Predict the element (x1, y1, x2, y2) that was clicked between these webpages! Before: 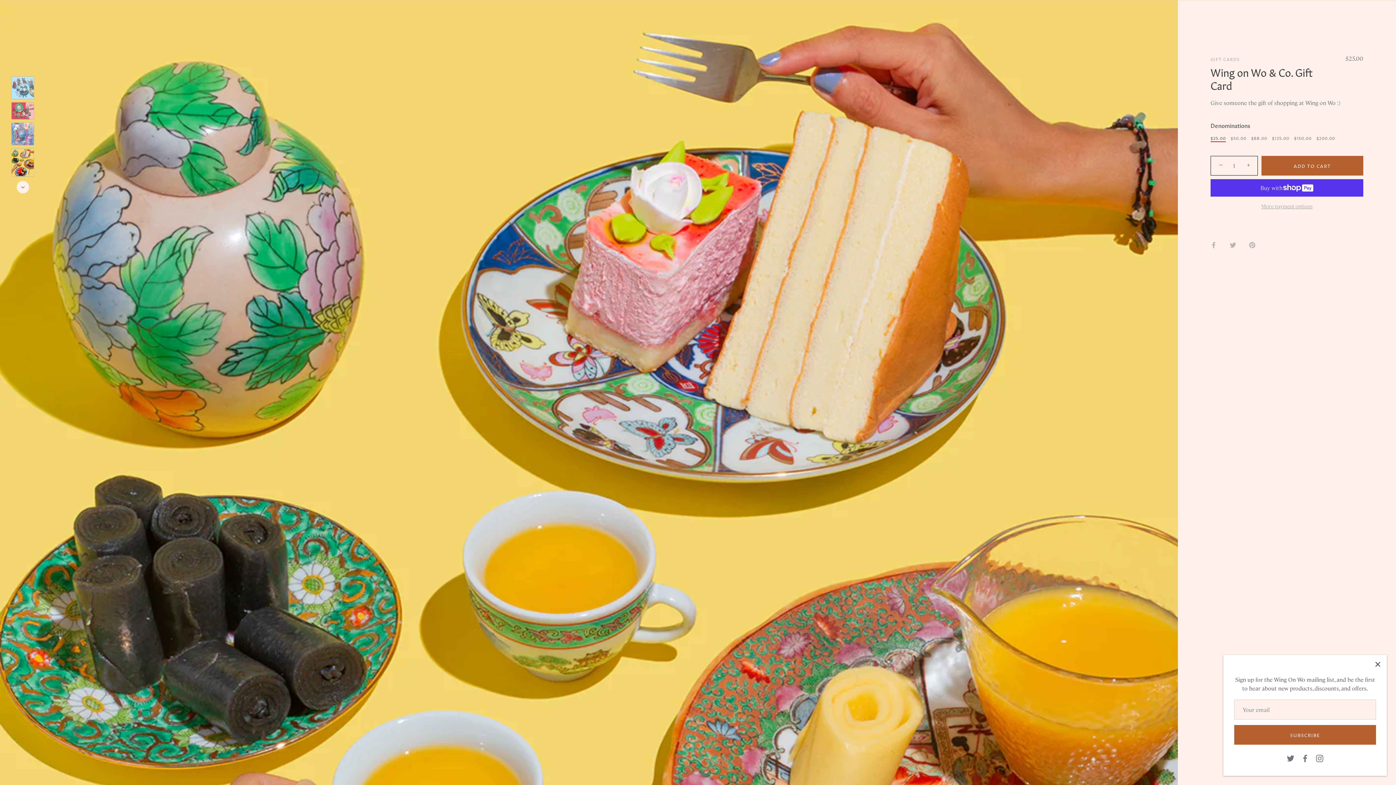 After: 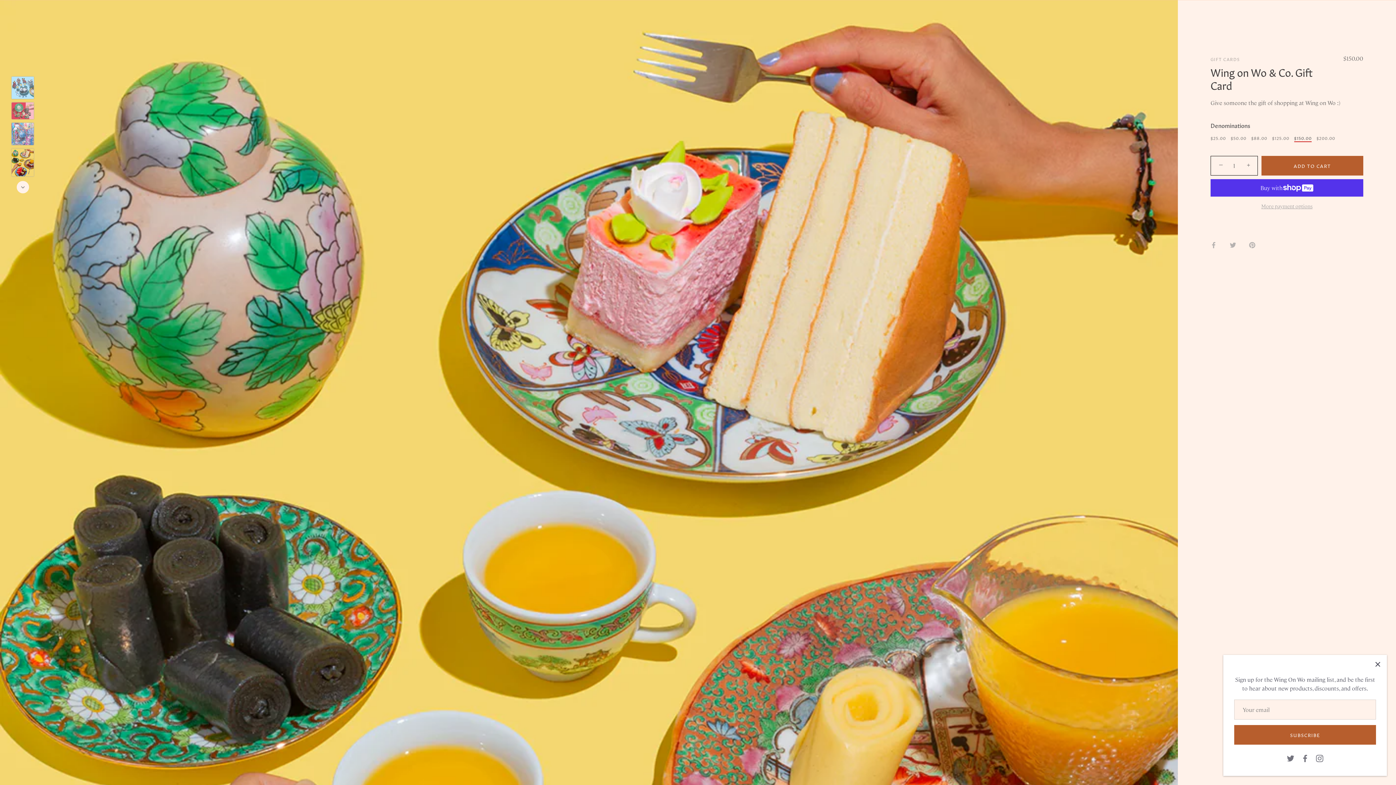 Action: bbox: (1294, 135, 1312, 140) label: $150.00